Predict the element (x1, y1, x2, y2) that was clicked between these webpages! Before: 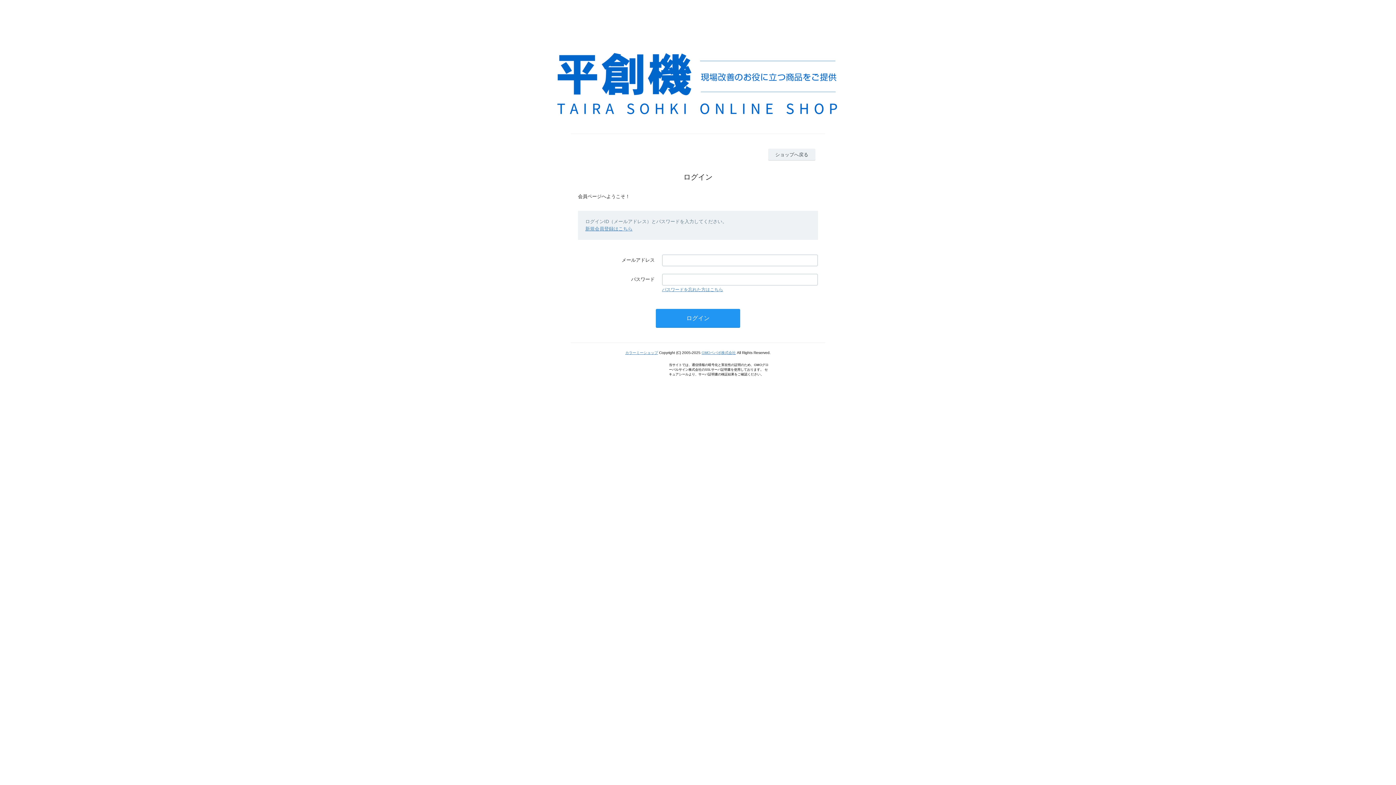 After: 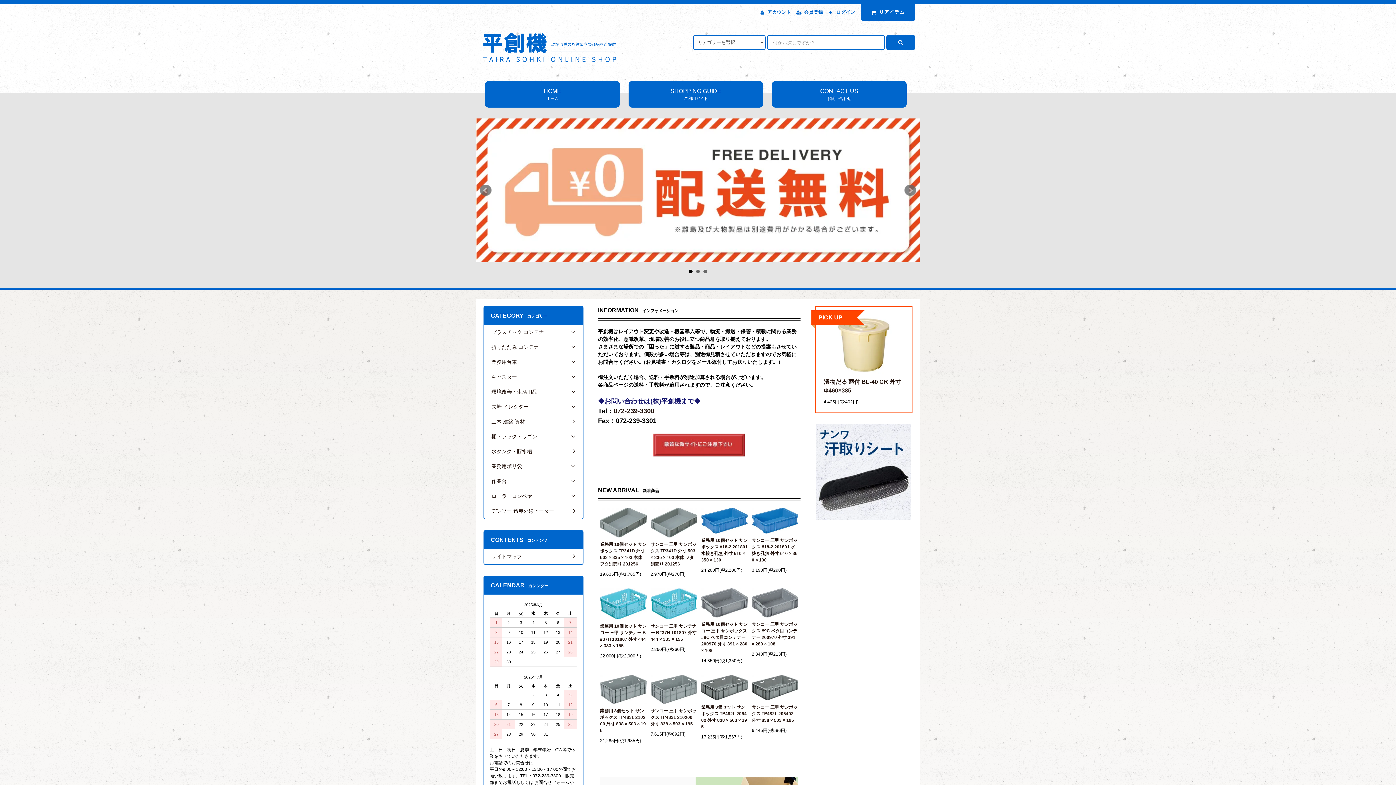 Action: bbox: (768, 148, 815, 160) label: ショップへ戻る